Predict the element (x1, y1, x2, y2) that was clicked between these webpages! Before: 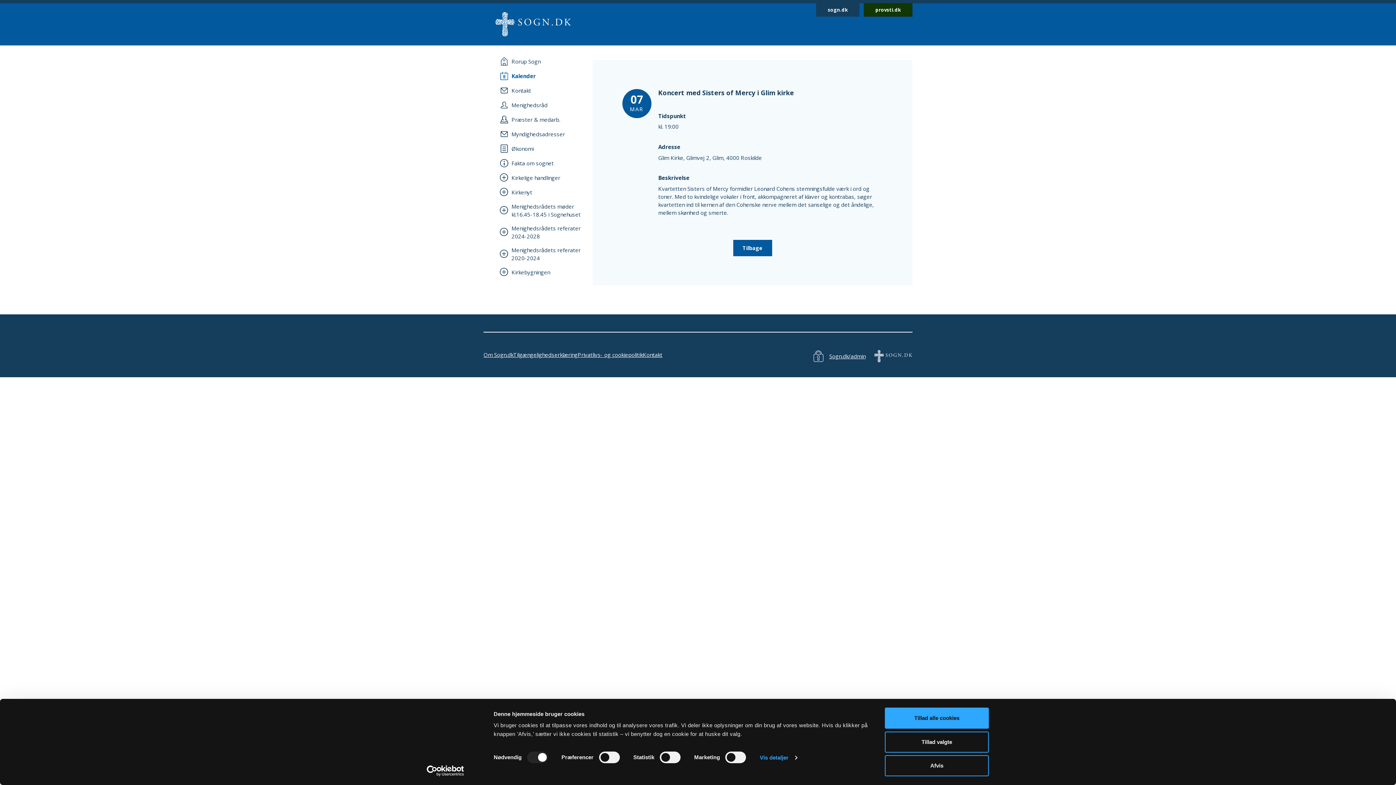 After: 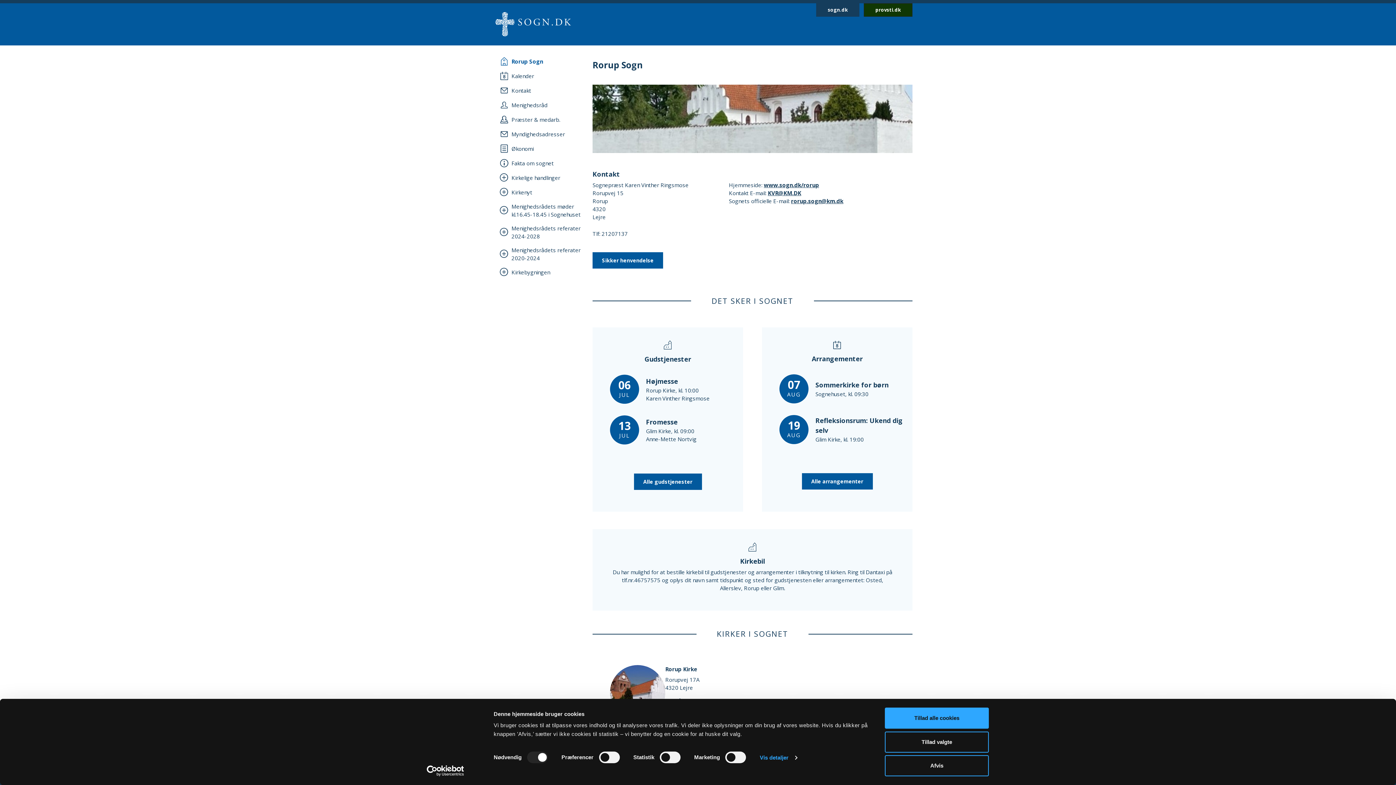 Action: bbox: (500, 57, 585, 65) label: Rorup Sogn